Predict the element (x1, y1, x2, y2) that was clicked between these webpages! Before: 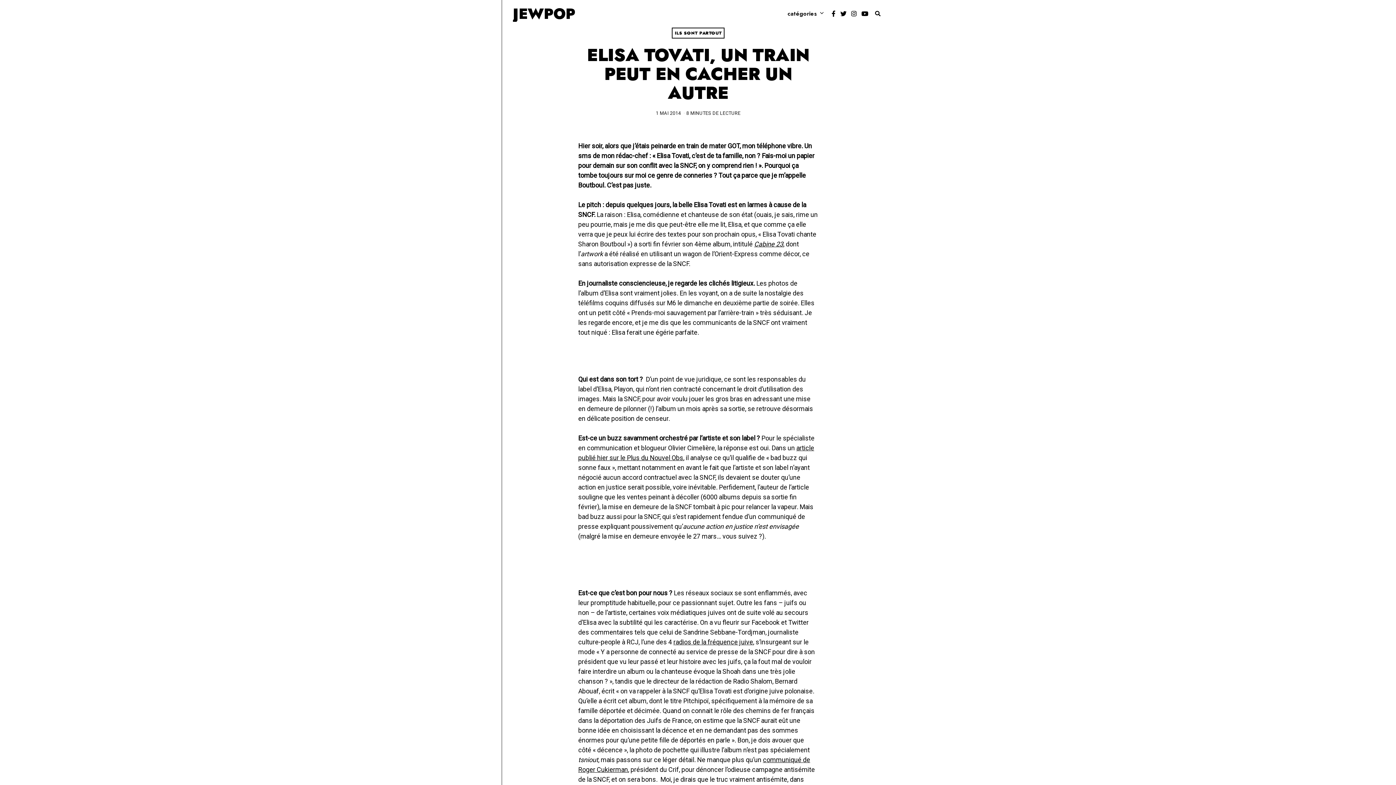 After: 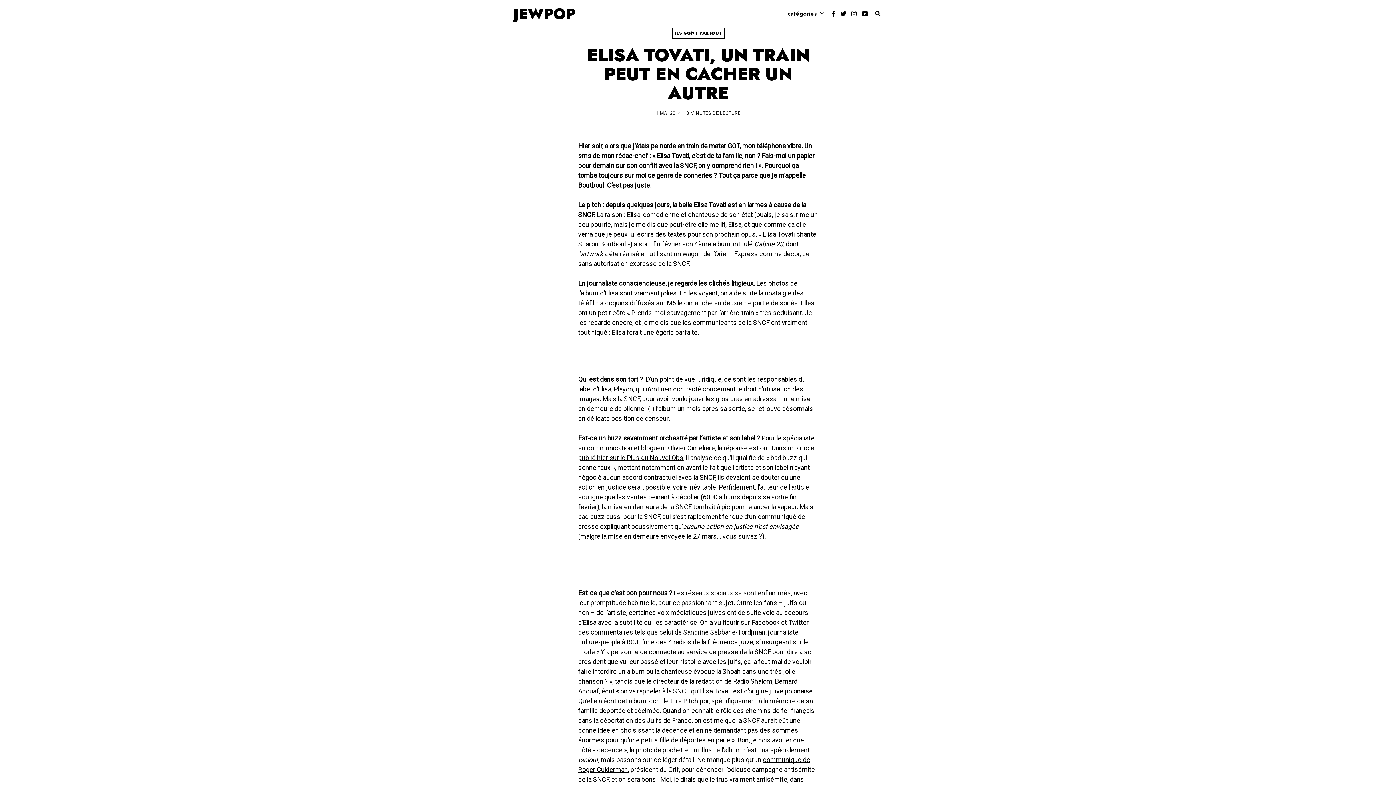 Action: bbox: (673, 638, 753, 646) label: radios de la fréquence juive